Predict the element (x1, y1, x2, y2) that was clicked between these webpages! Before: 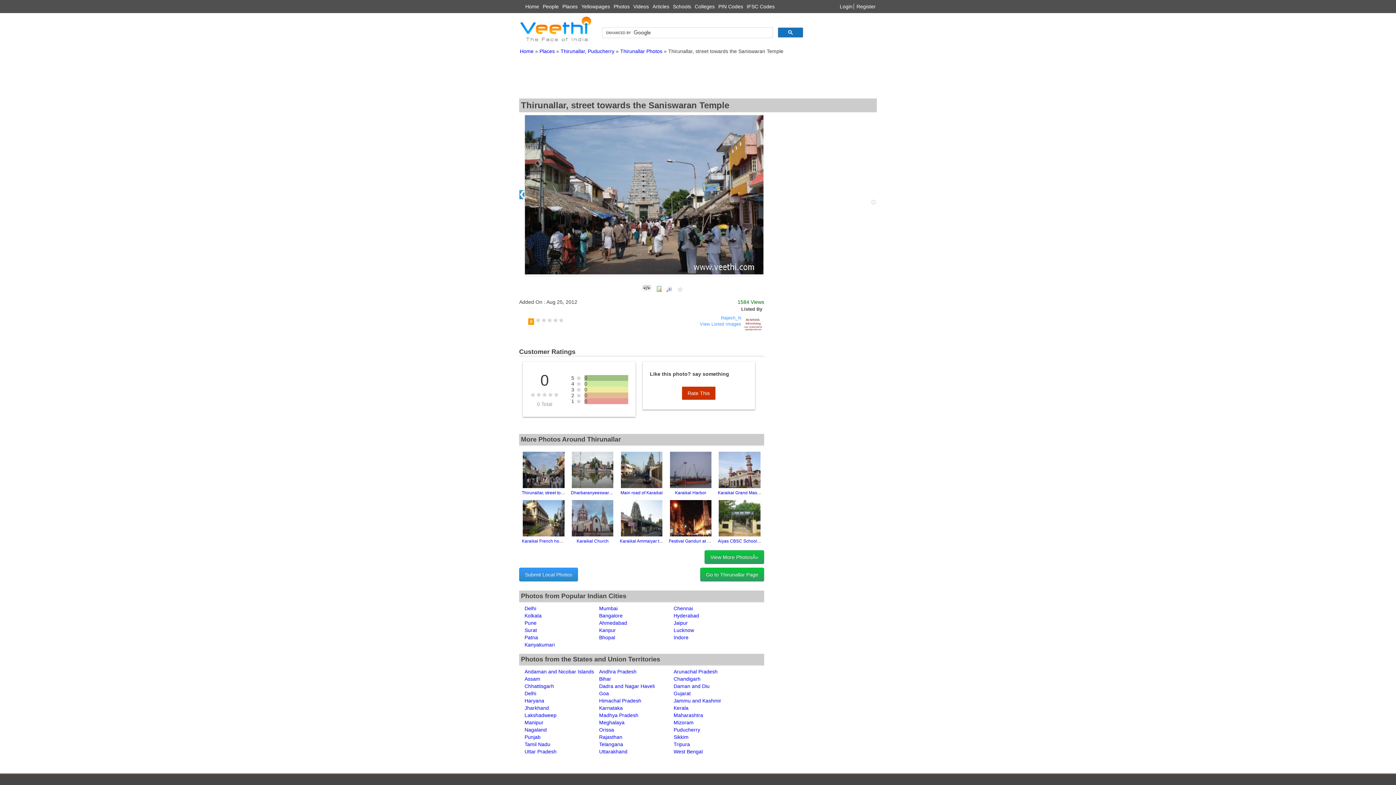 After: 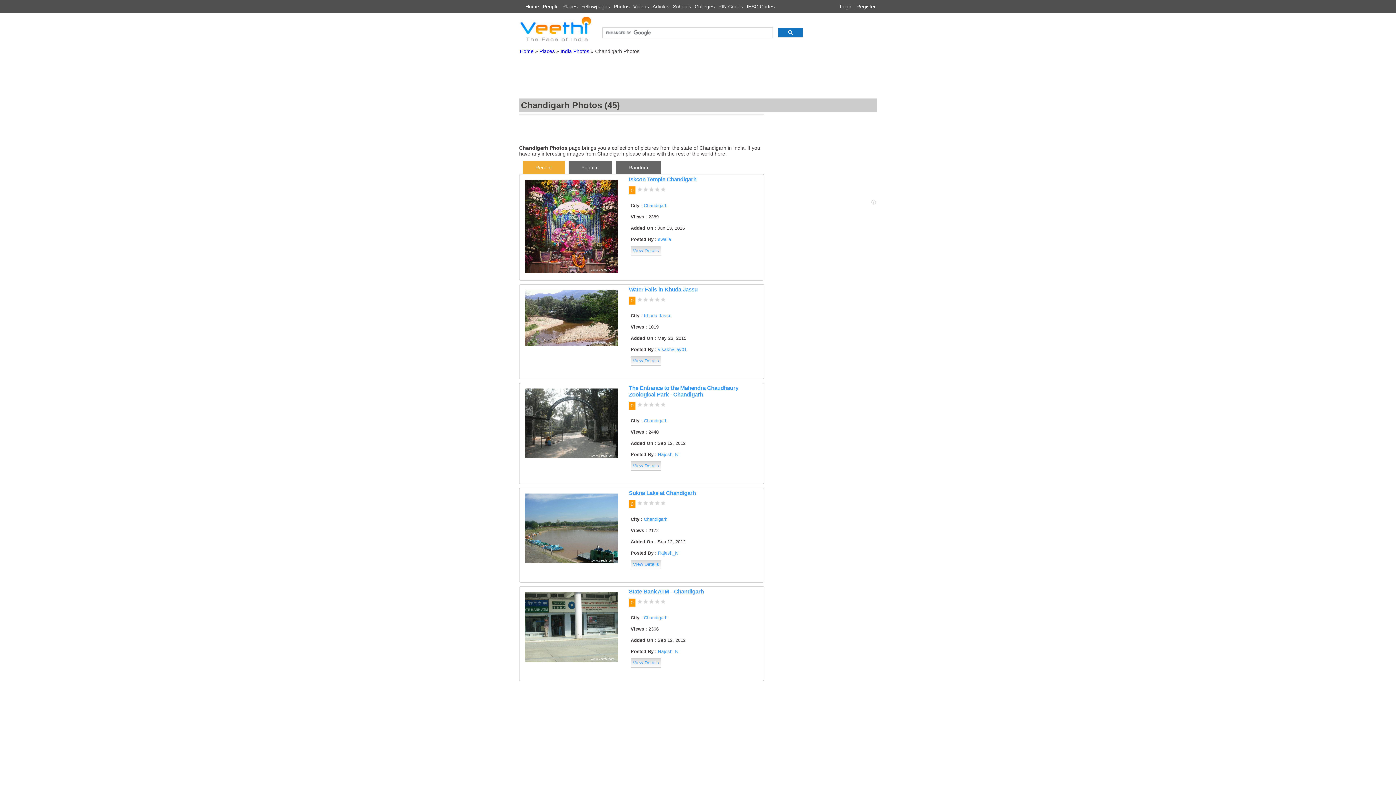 Action: label: Chandigarh bbox: (673, 676, 700, 682)